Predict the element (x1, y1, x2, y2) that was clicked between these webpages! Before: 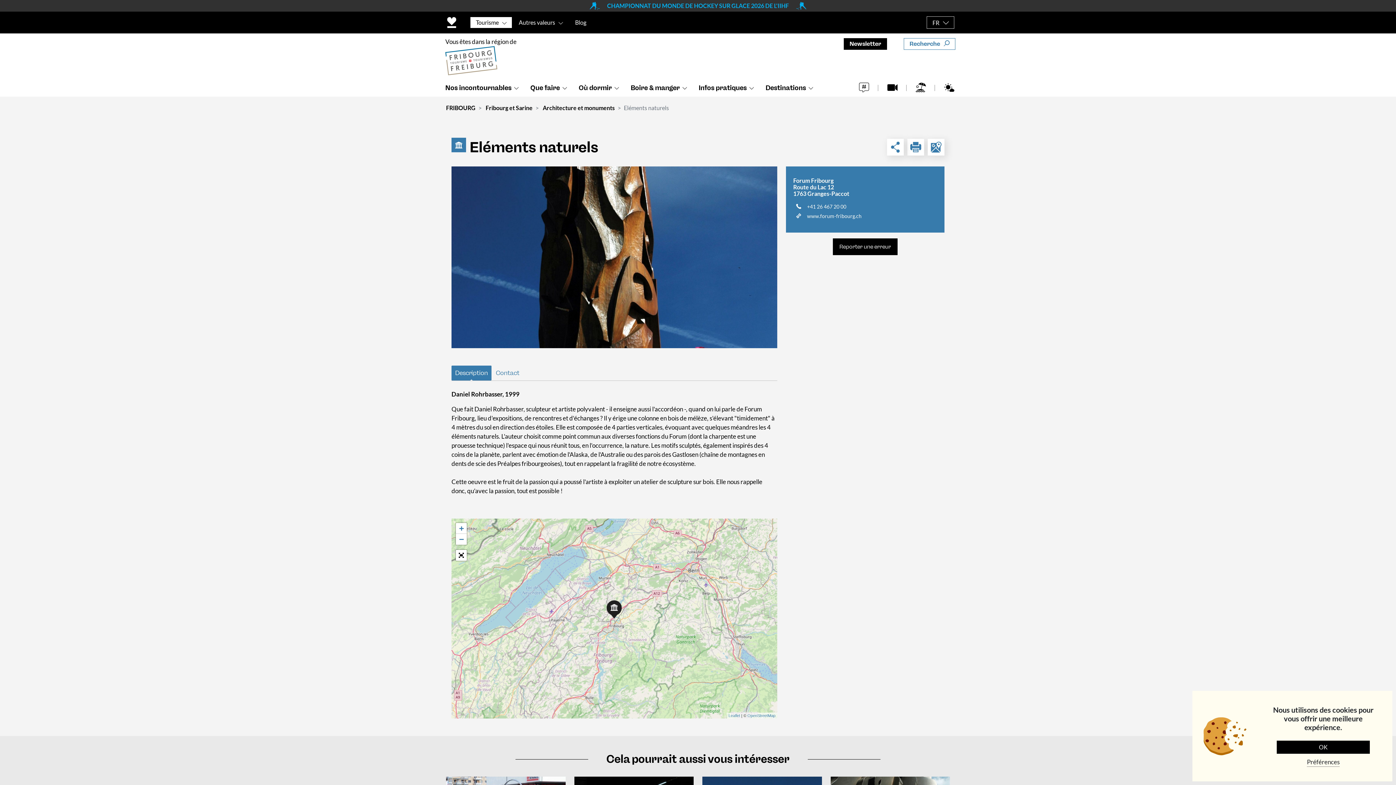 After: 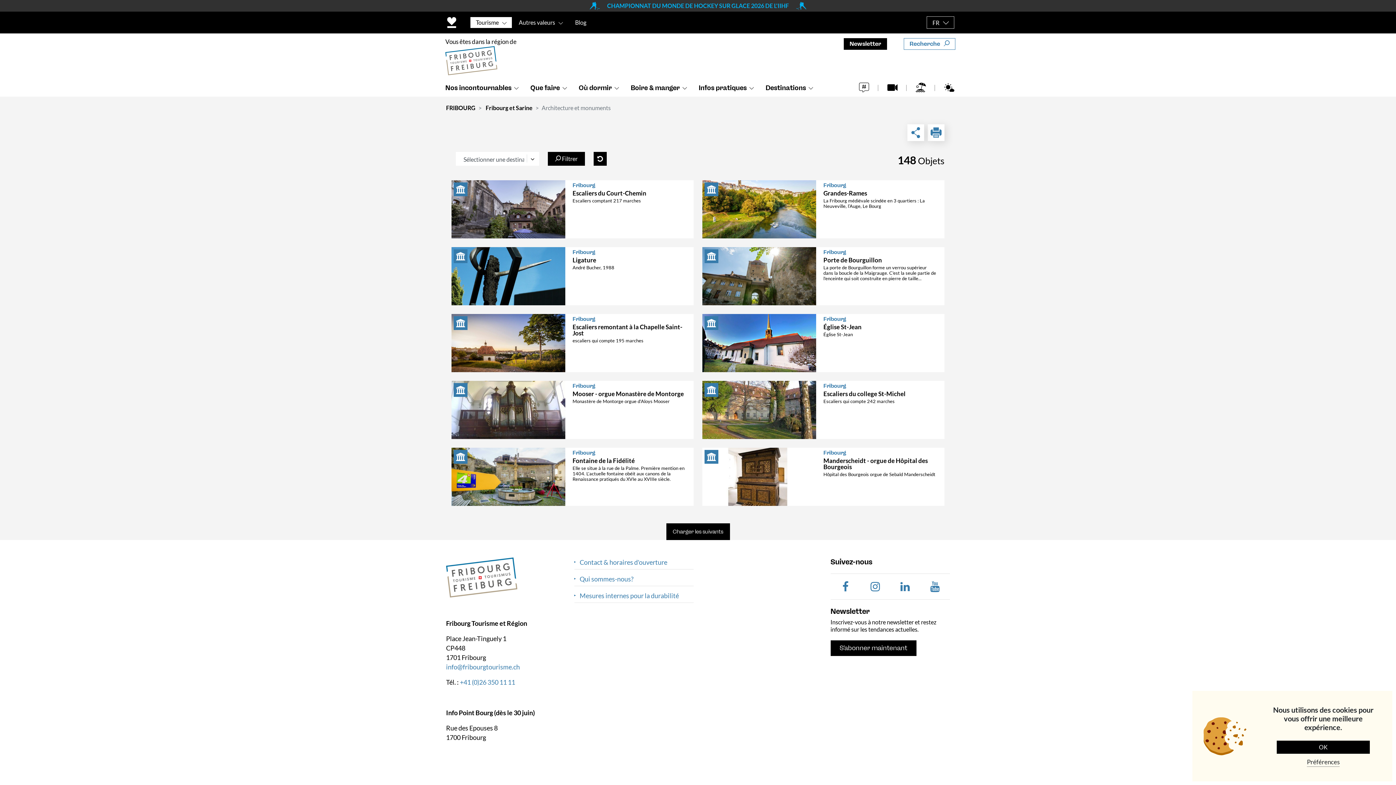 Action: label: Architecture et monuments bbox: (542, 104, 614, 111)